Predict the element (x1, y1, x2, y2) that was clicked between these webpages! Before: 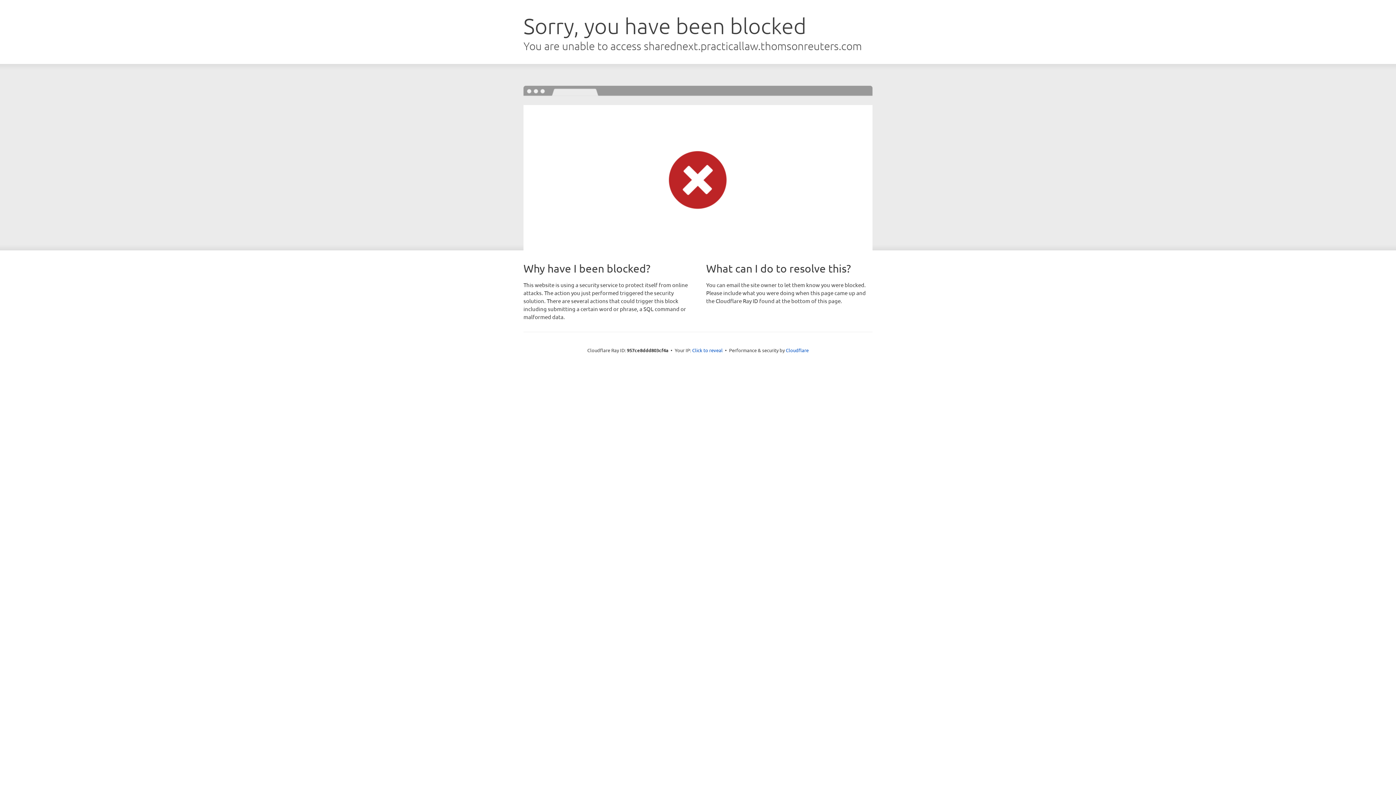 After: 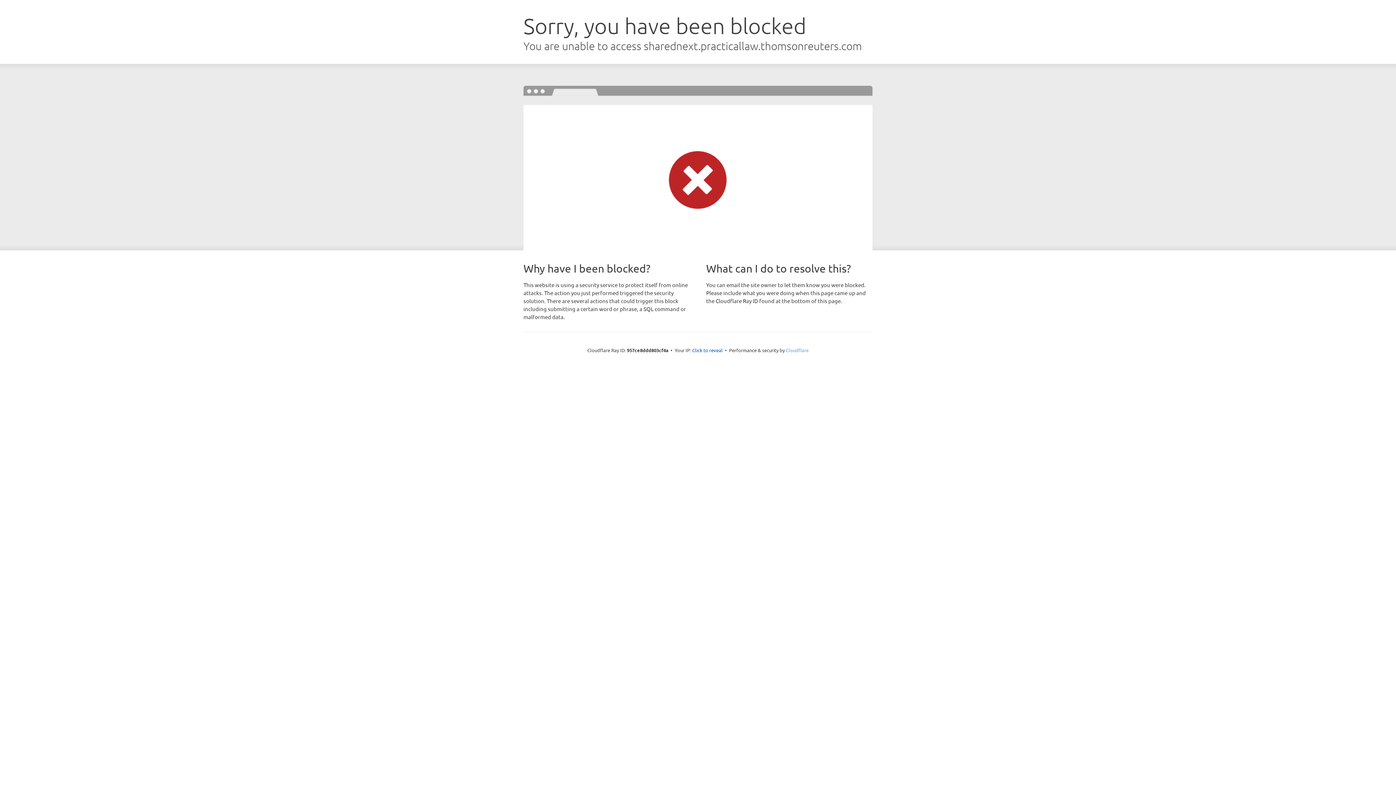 Action: bbox: (786, 347, 808, 353) label: Cloudflare